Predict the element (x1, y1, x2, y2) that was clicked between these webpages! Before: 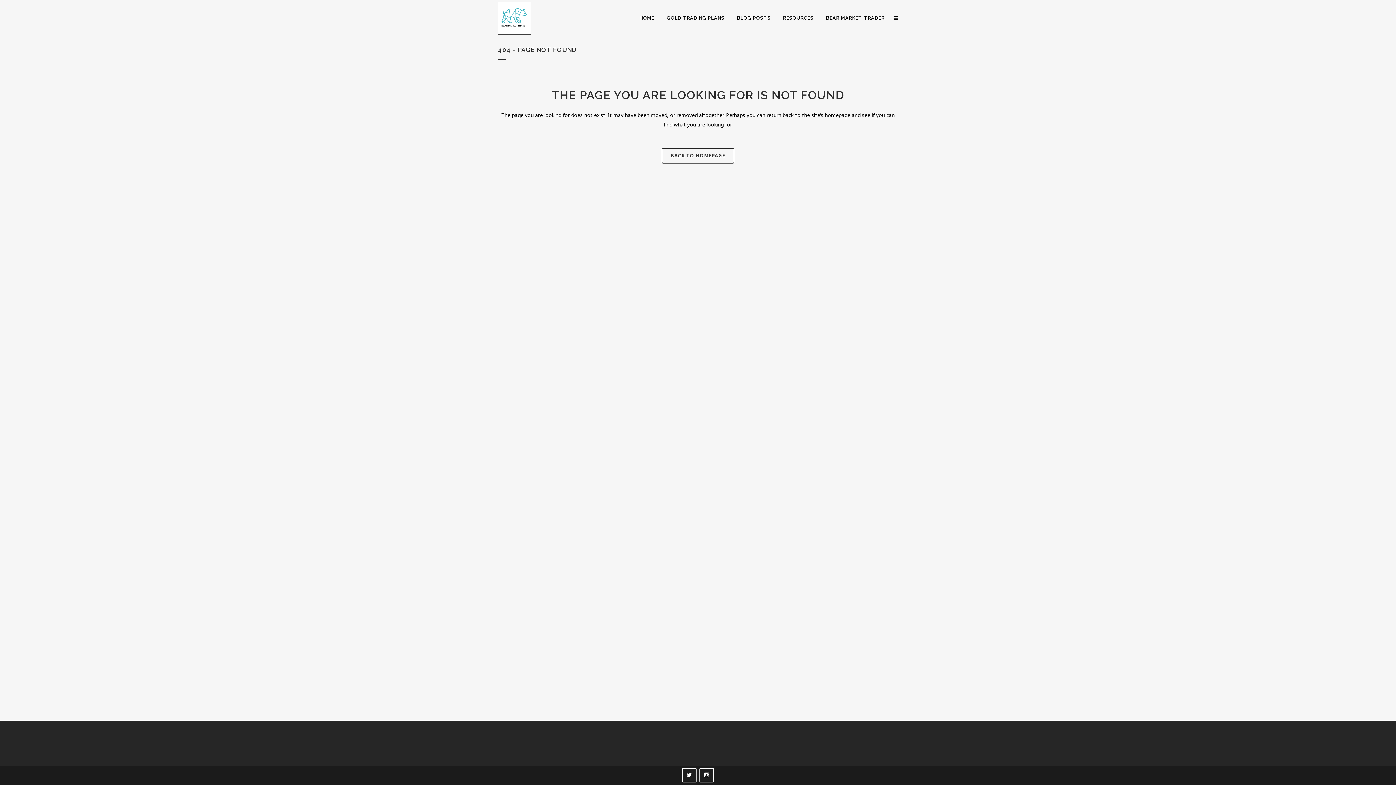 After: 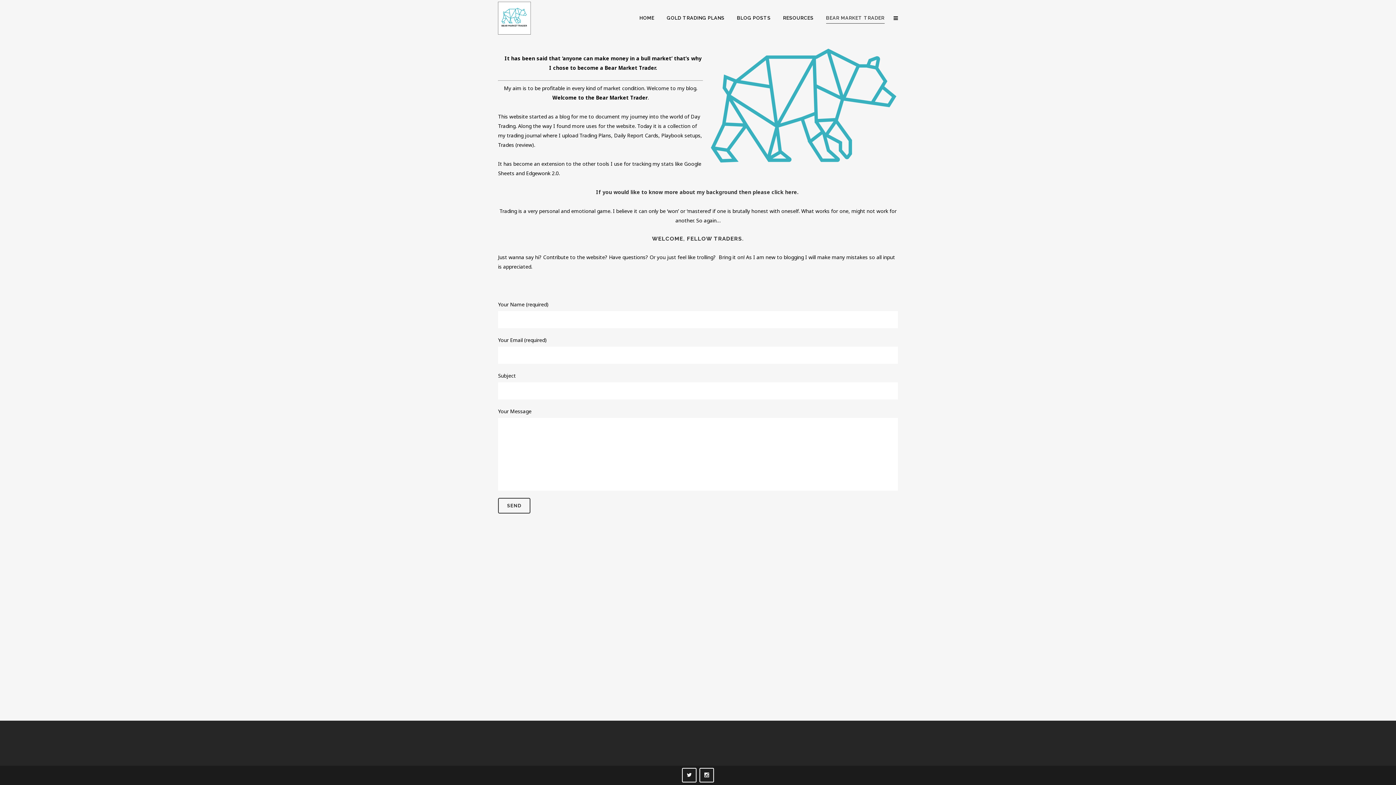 Action: bbox: (820, 0, 890, 36) label: BEAR MARKET TRADER